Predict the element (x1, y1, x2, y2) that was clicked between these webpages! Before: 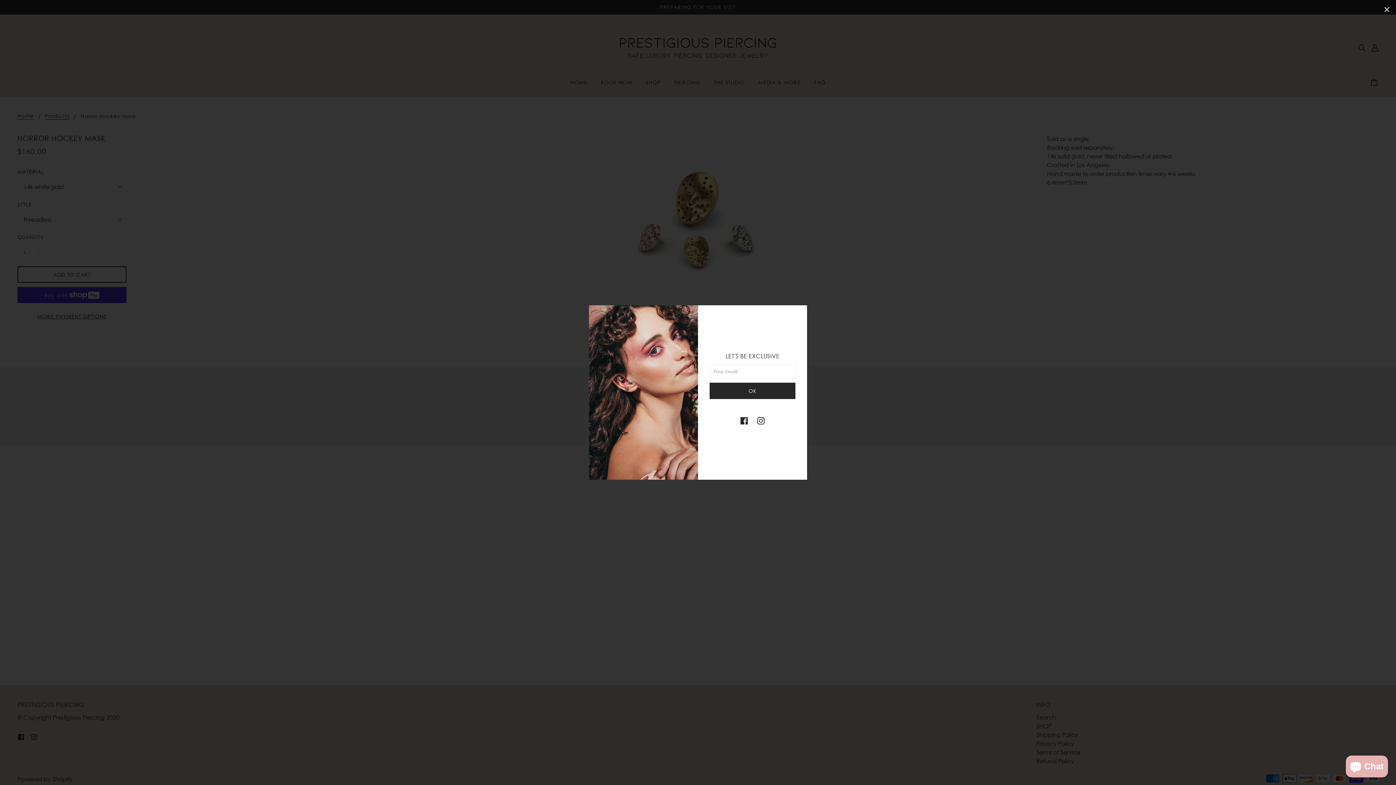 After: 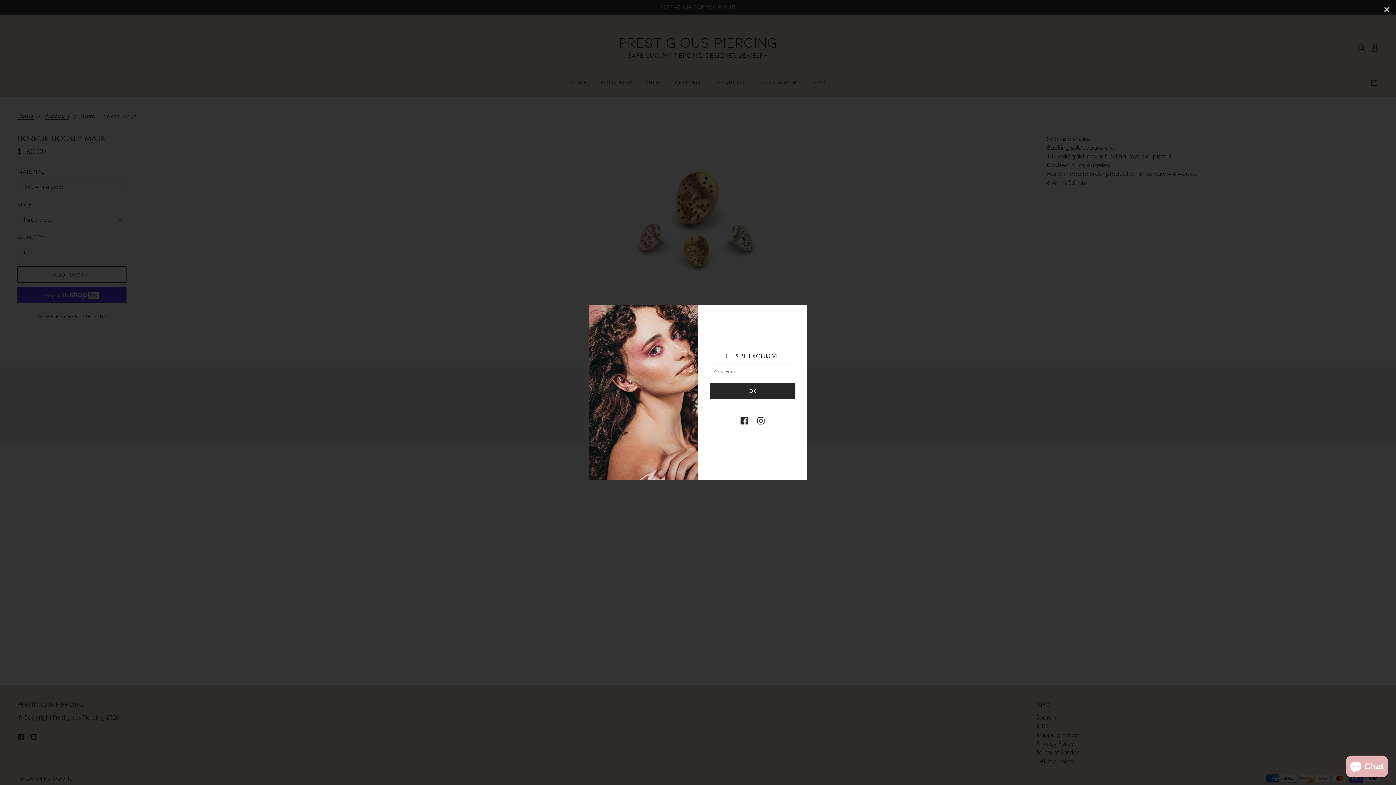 Action: label: facebook bbox: (740, 408, 753, 423)